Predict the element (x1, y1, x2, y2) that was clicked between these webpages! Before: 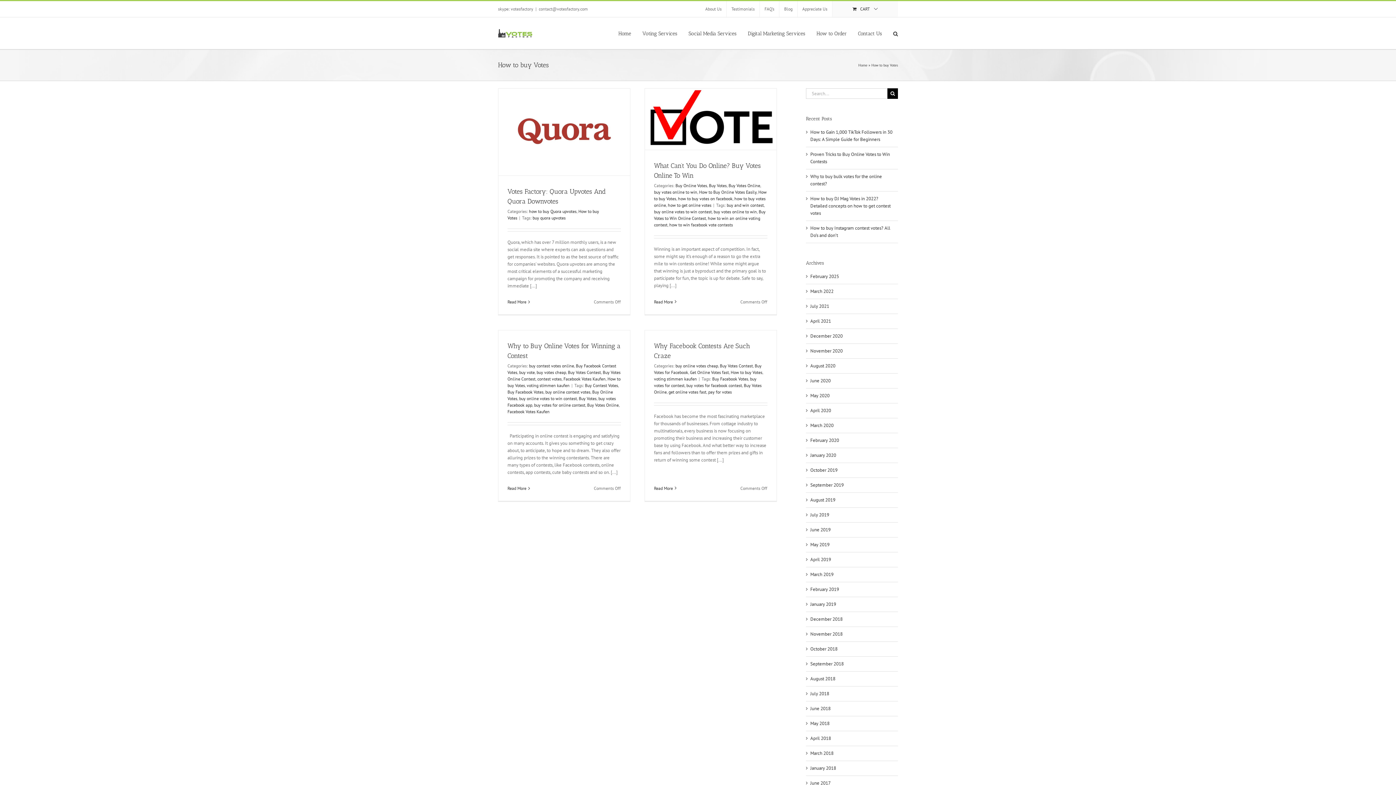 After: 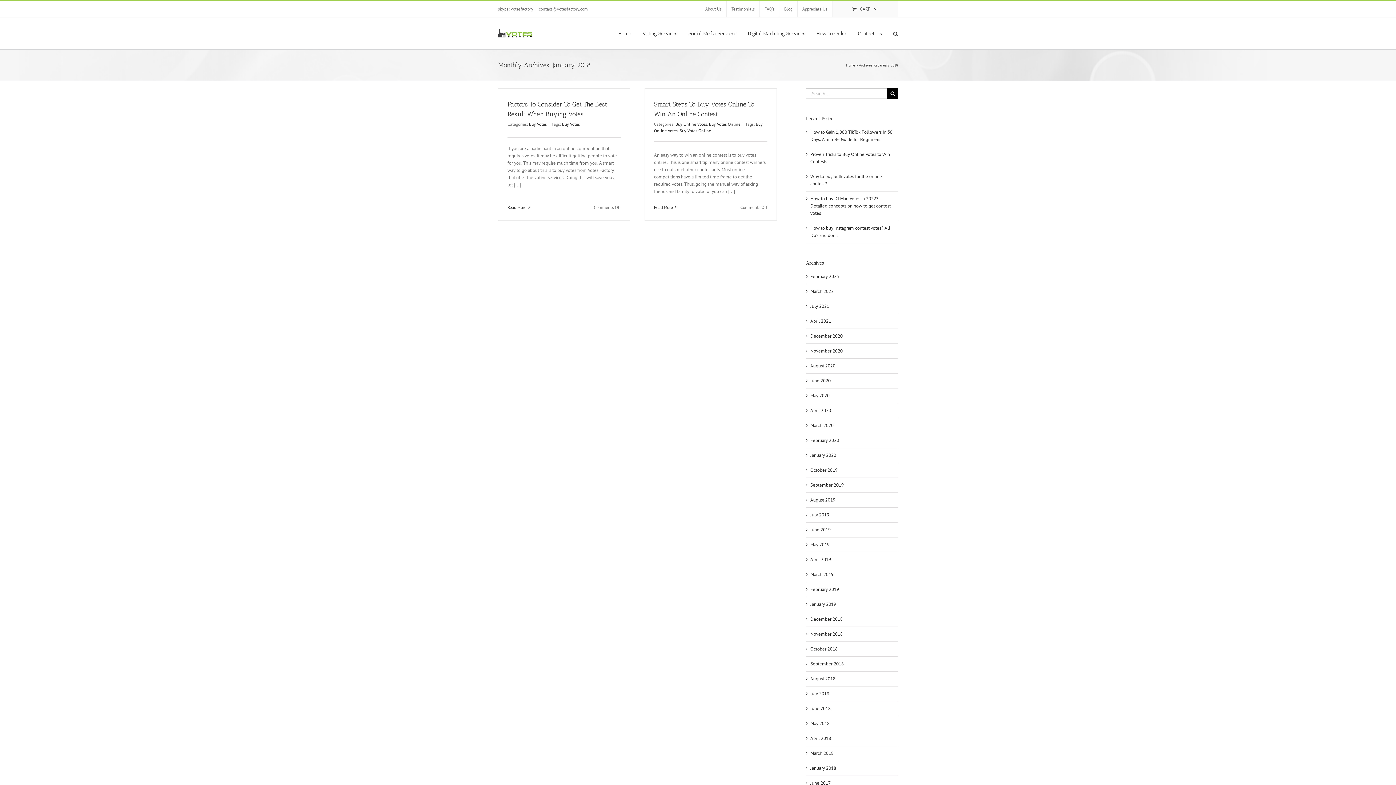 Action: bbox: (810, 765, 836, 771) label: January 2018